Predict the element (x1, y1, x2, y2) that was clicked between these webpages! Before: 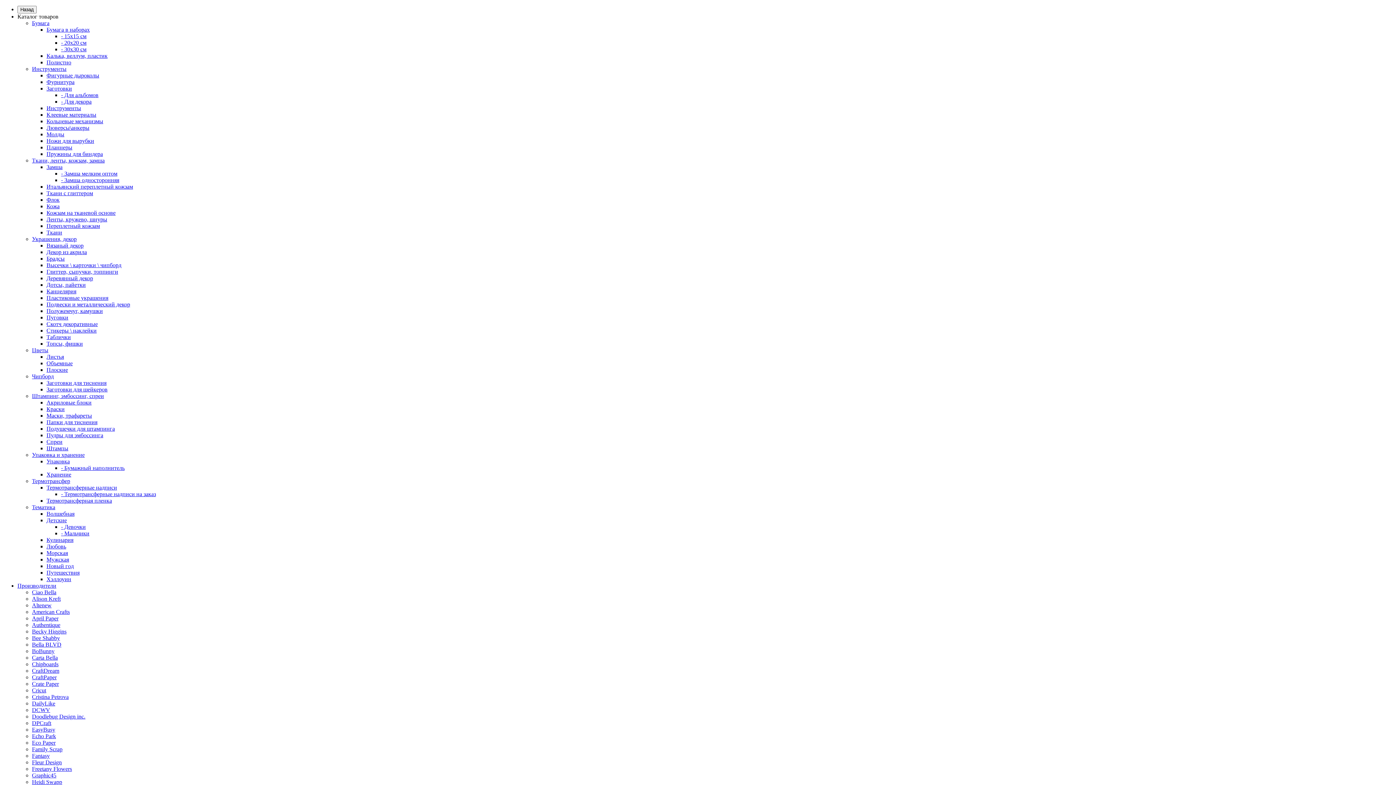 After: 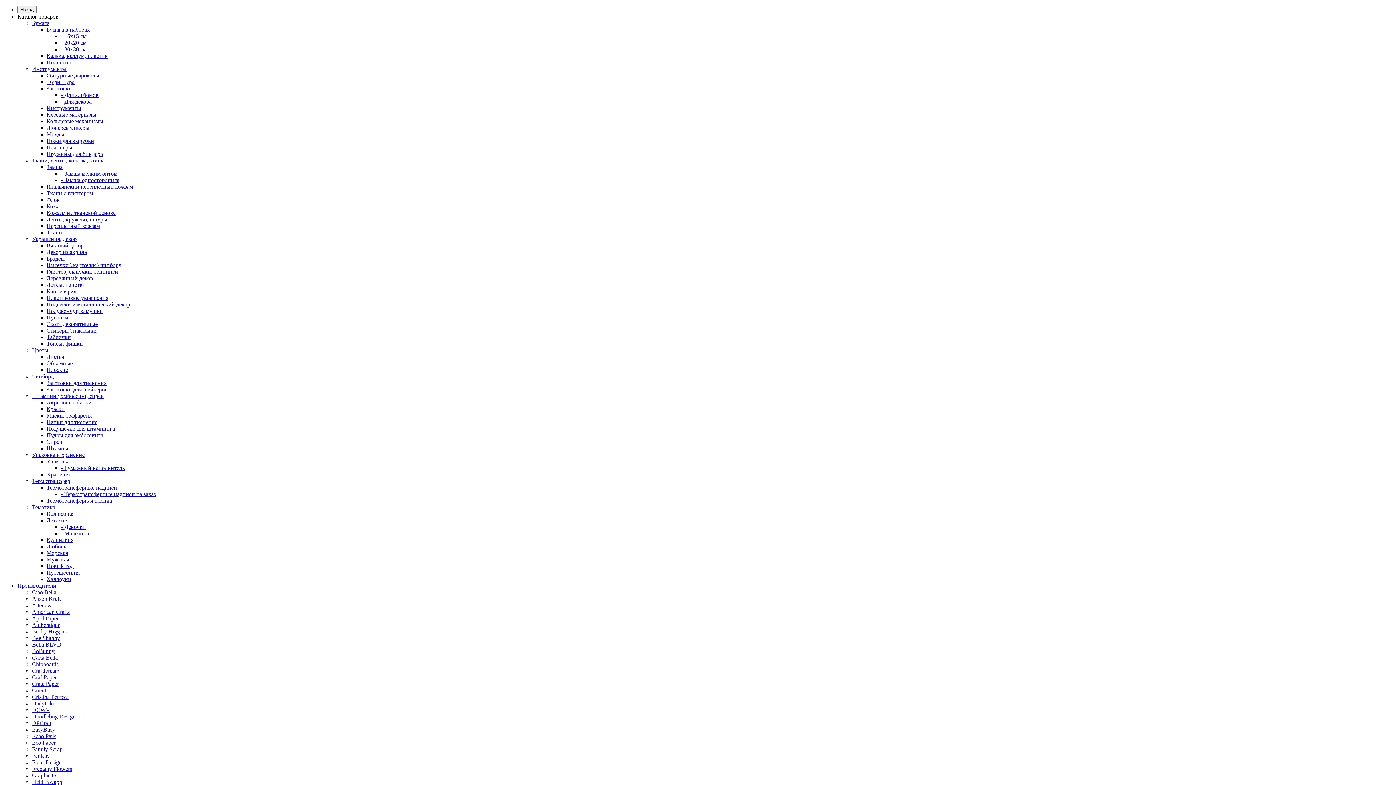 Action: label: Family Scrap bbox: (32, 746, 62, 752)